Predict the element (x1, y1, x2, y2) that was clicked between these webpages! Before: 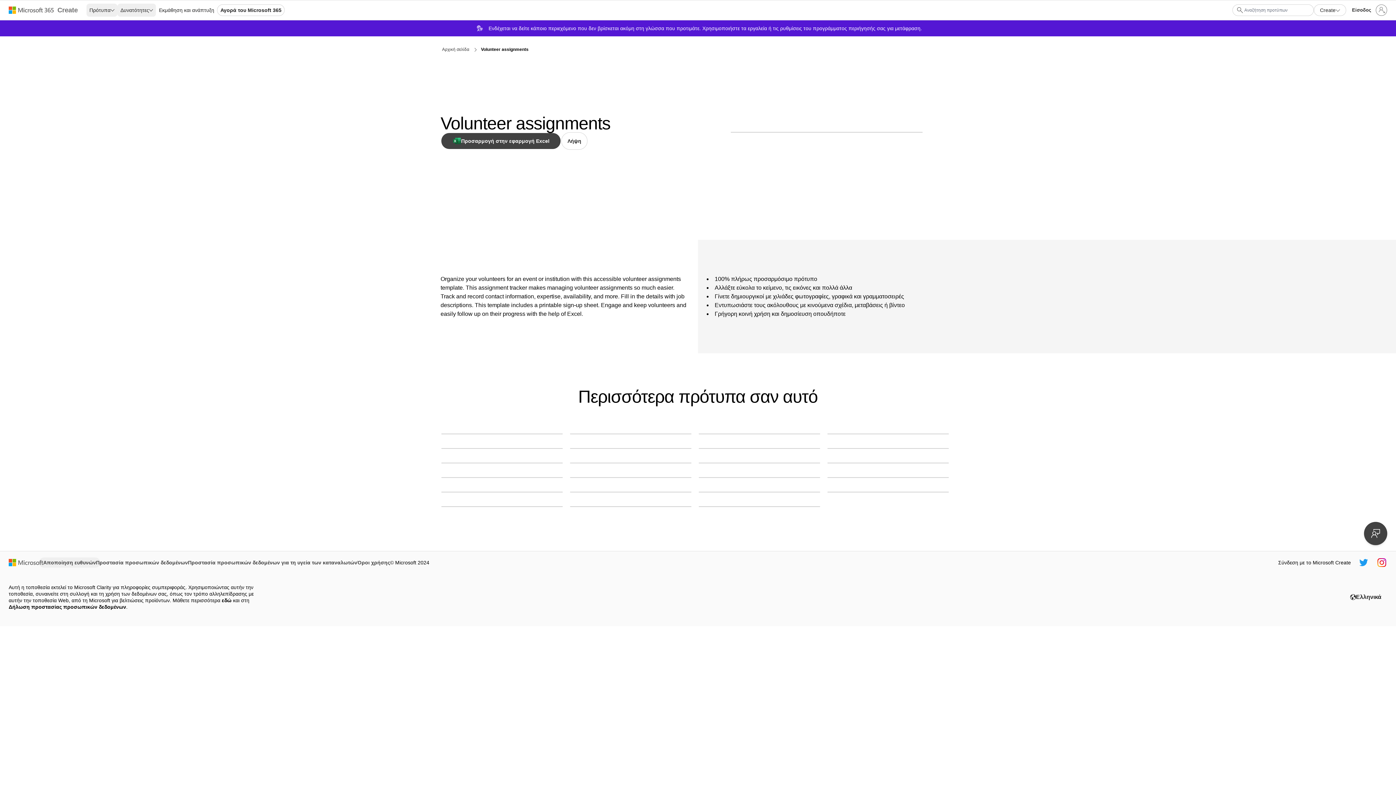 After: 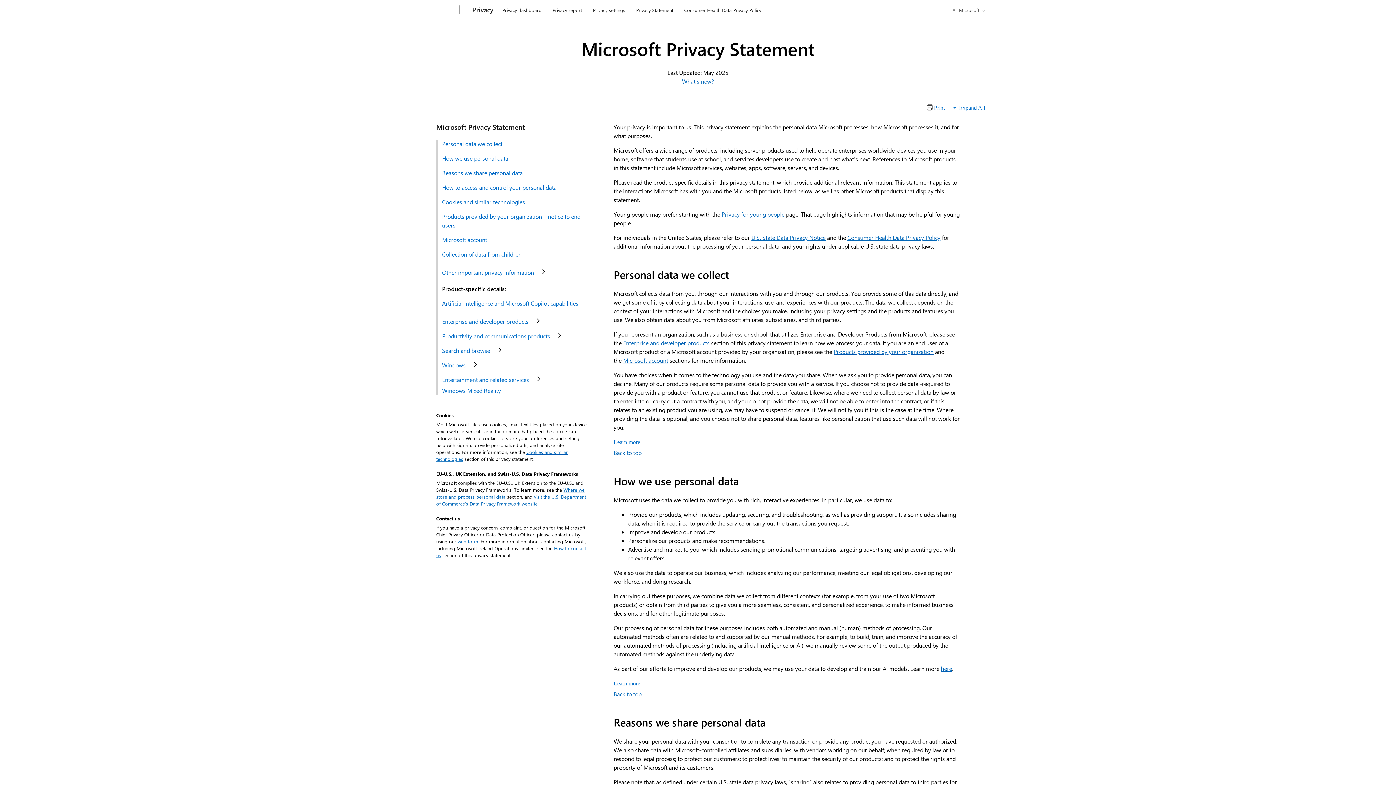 Action: label: Δήλωση προστασίας προσωπικών δεδομένων bbox: (8, 602, 126, 611)